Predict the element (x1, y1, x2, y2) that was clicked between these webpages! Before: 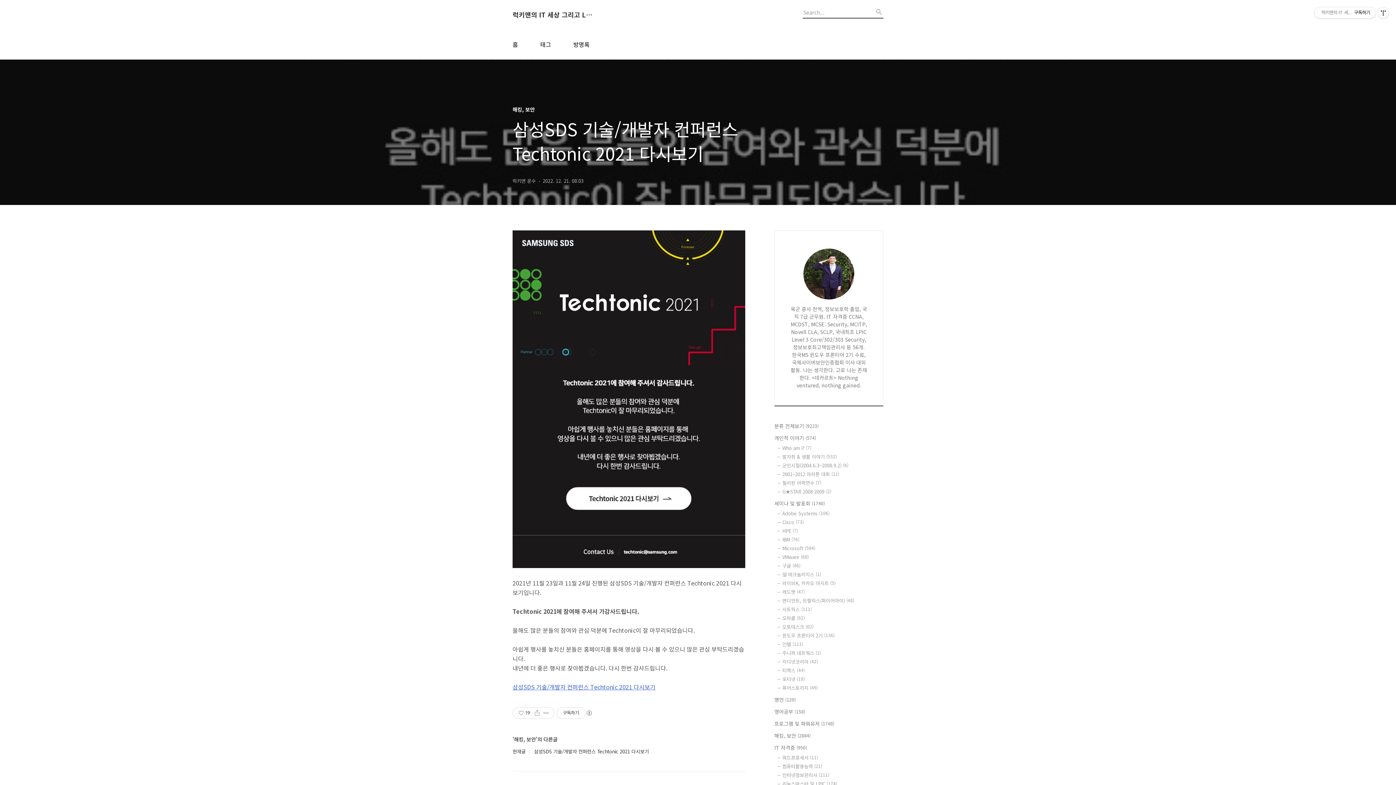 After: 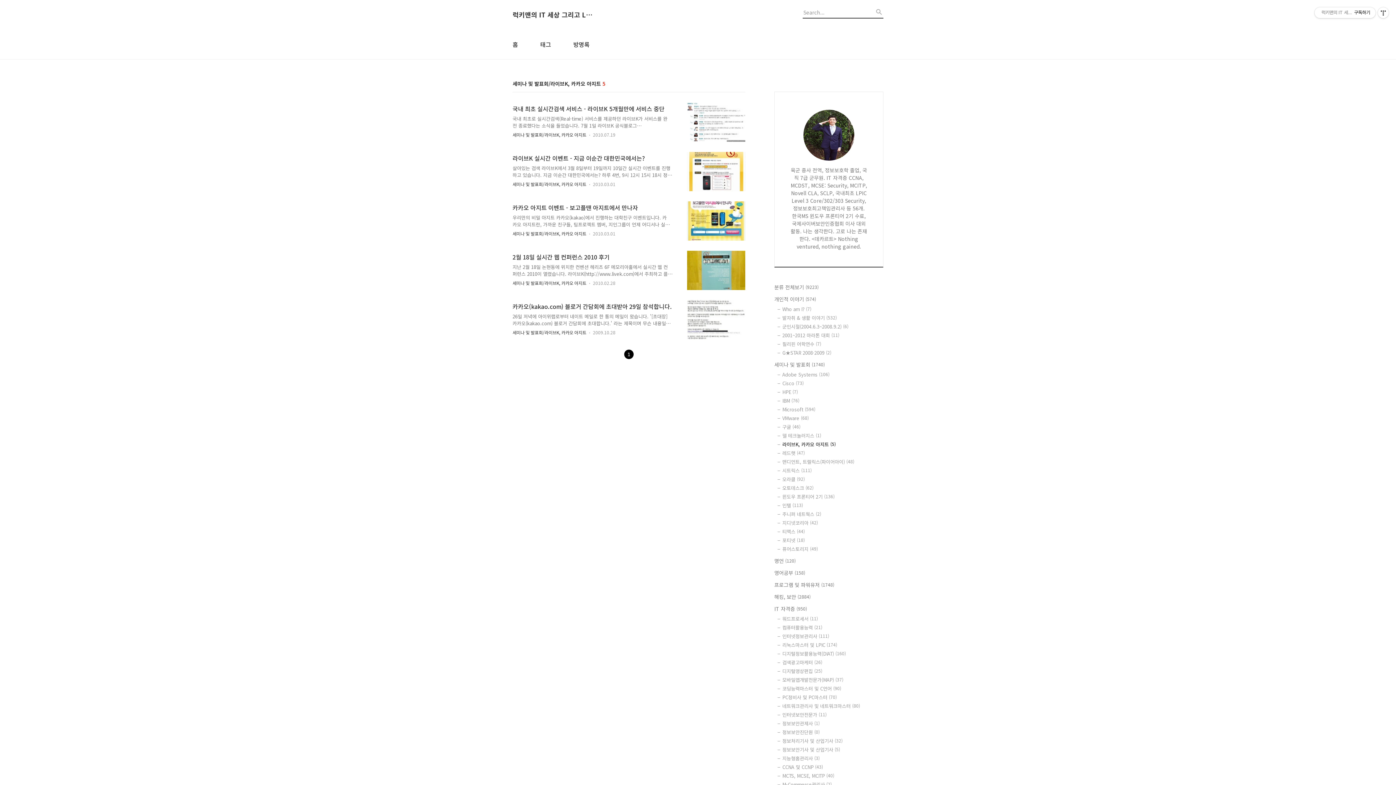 Action: bbox: (782, 580, 883, 586) label: 라이브K, 카카오 아지트 (5)